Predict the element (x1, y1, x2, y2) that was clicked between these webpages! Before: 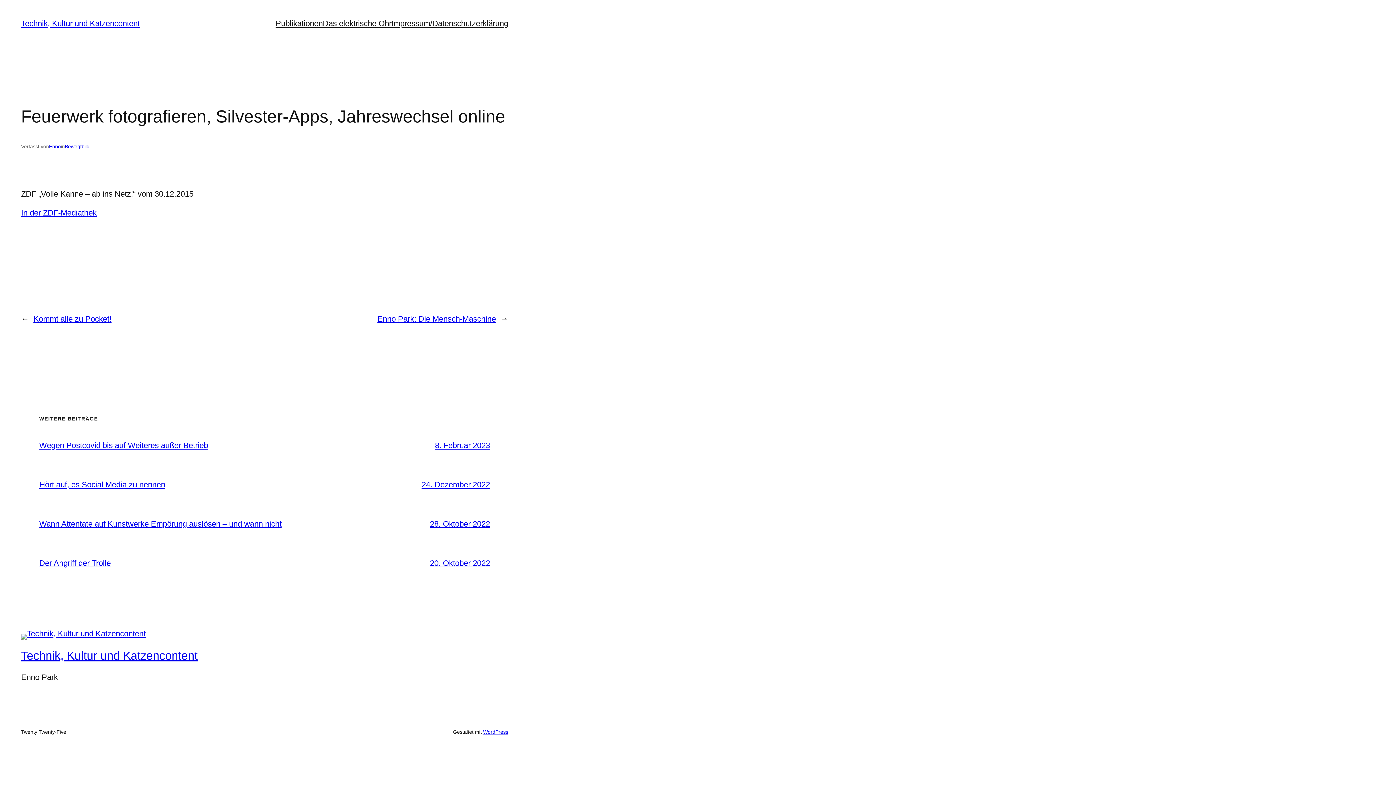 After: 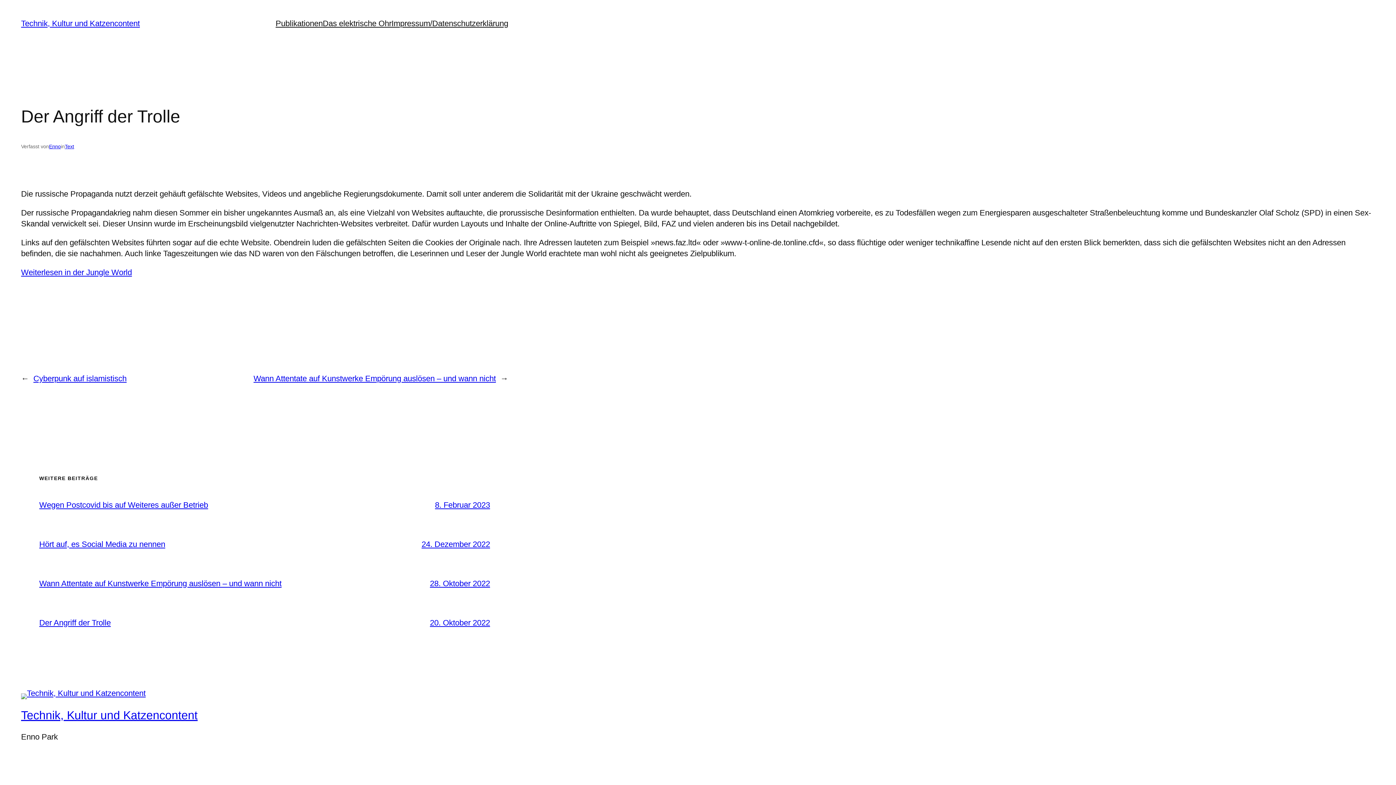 Action: label: Der Angriff der Trolle bbox: (39, 558, 110, 567)